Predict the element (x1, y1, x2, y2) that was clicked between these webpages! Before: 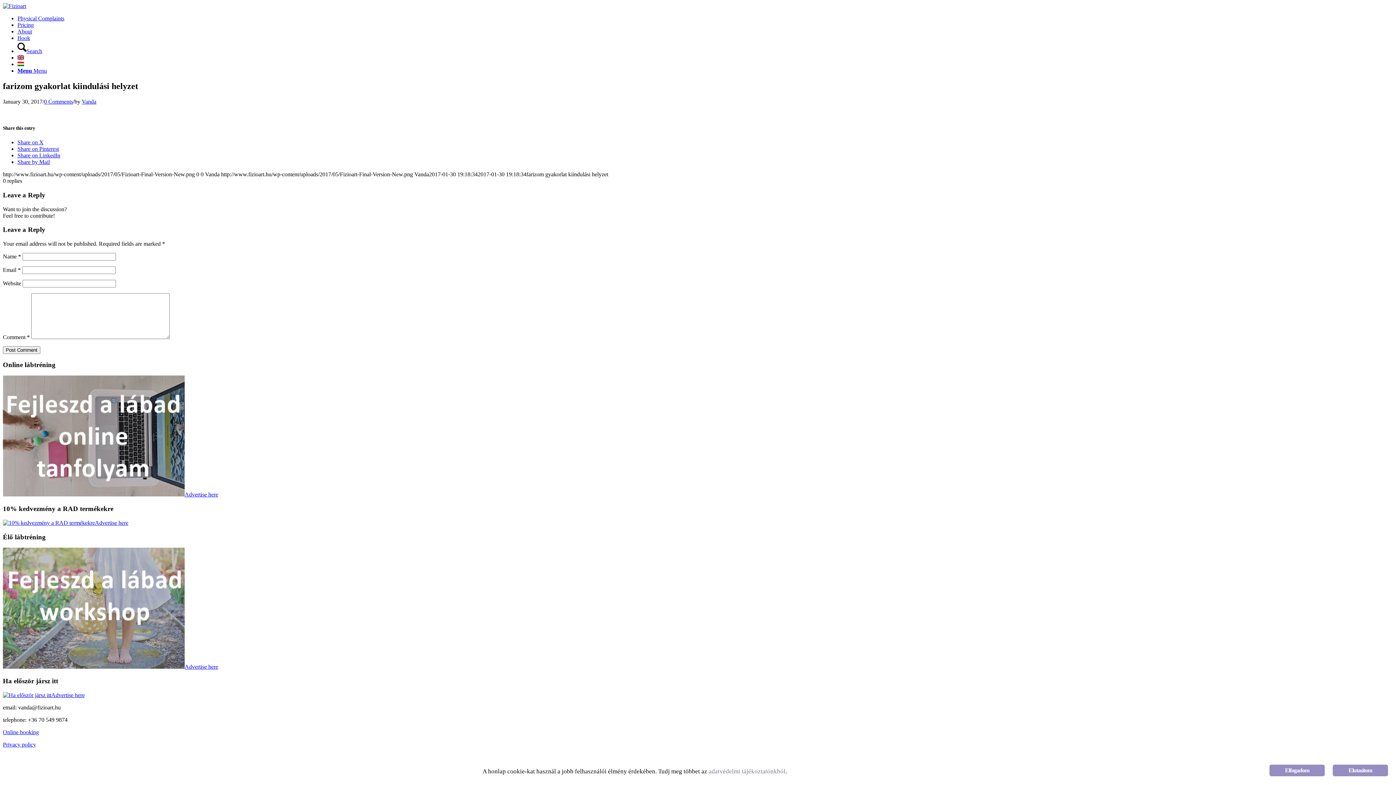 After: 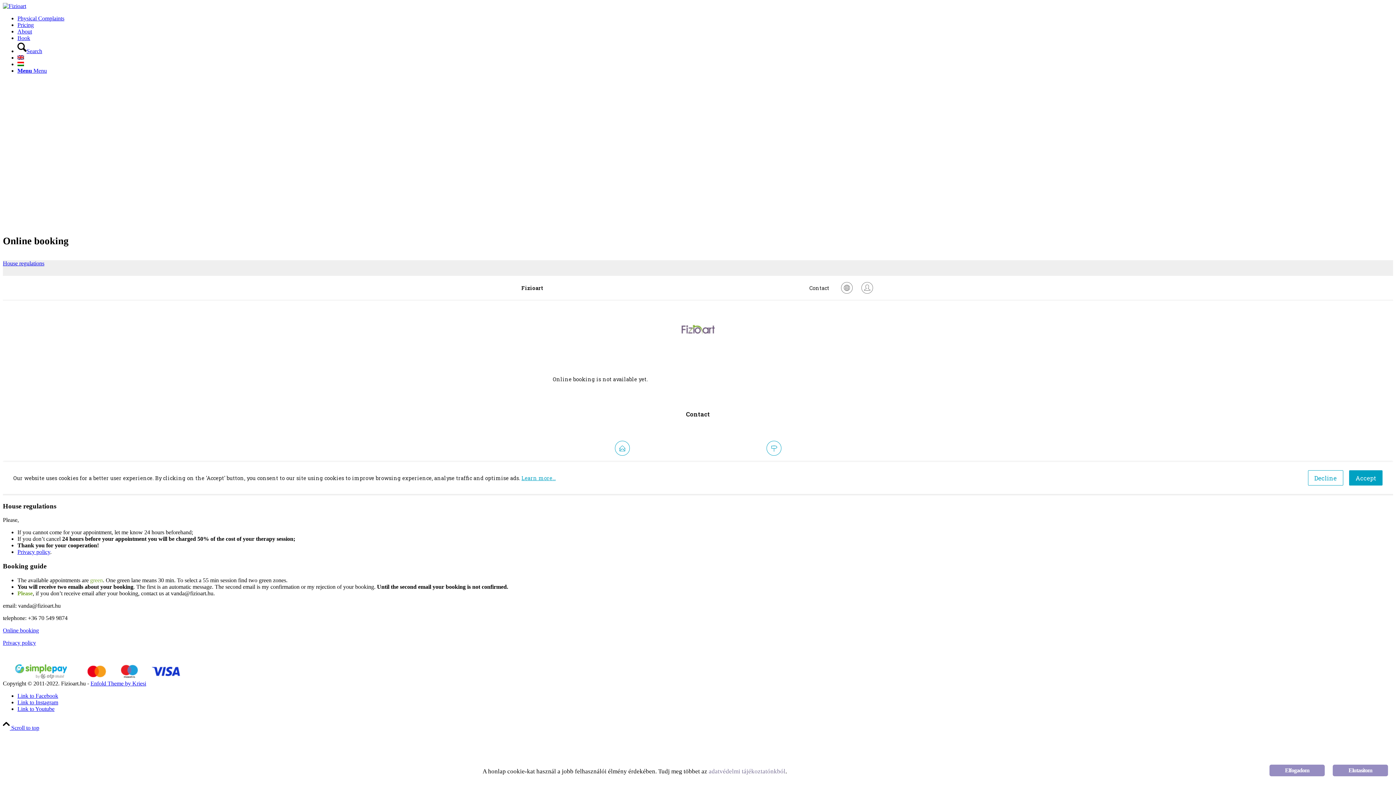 Action: bbox: (2, 729, 38, 735) label: Online booking